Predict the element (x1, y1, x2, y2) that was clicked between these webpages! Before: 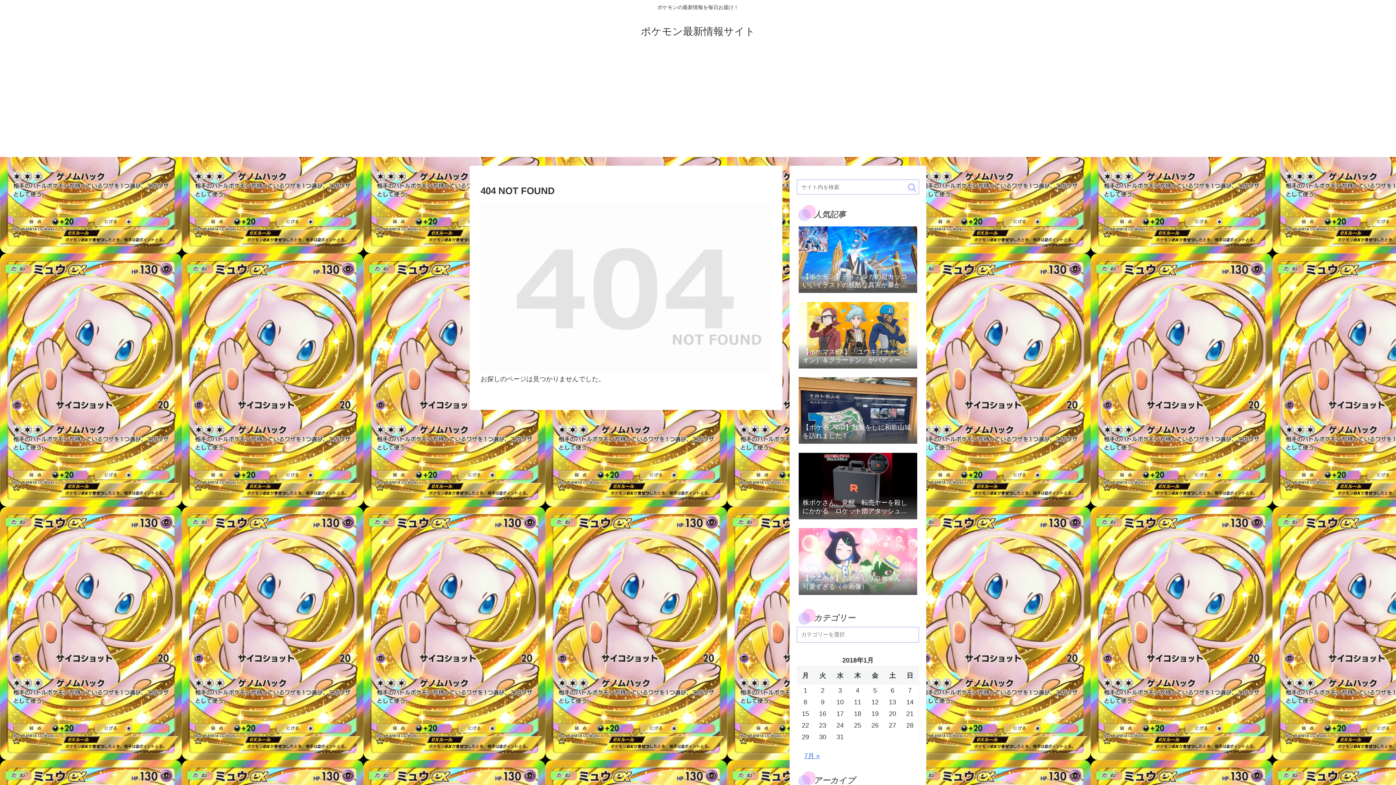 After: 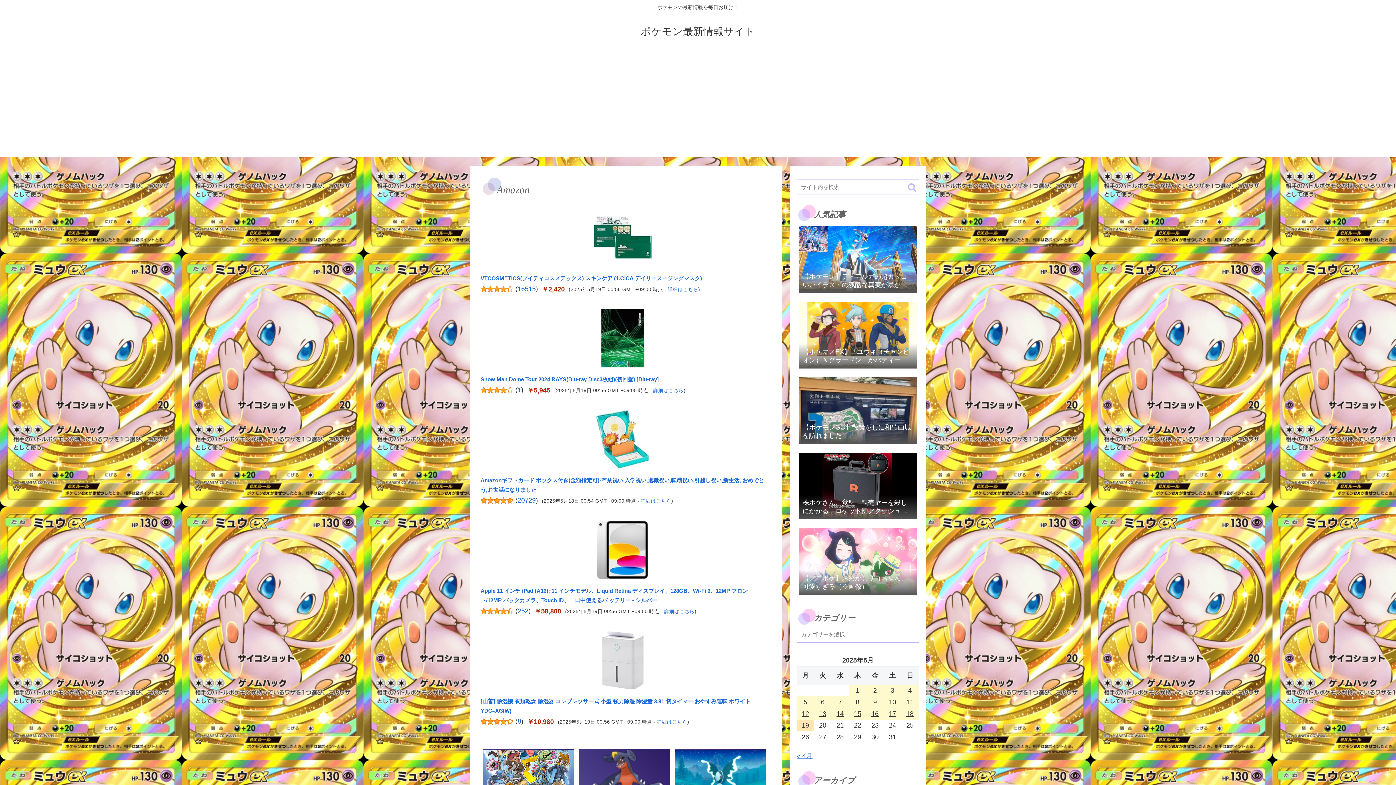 Action: label: ポケモン最新情報サイト bbox: (634, 29, 762, 36)